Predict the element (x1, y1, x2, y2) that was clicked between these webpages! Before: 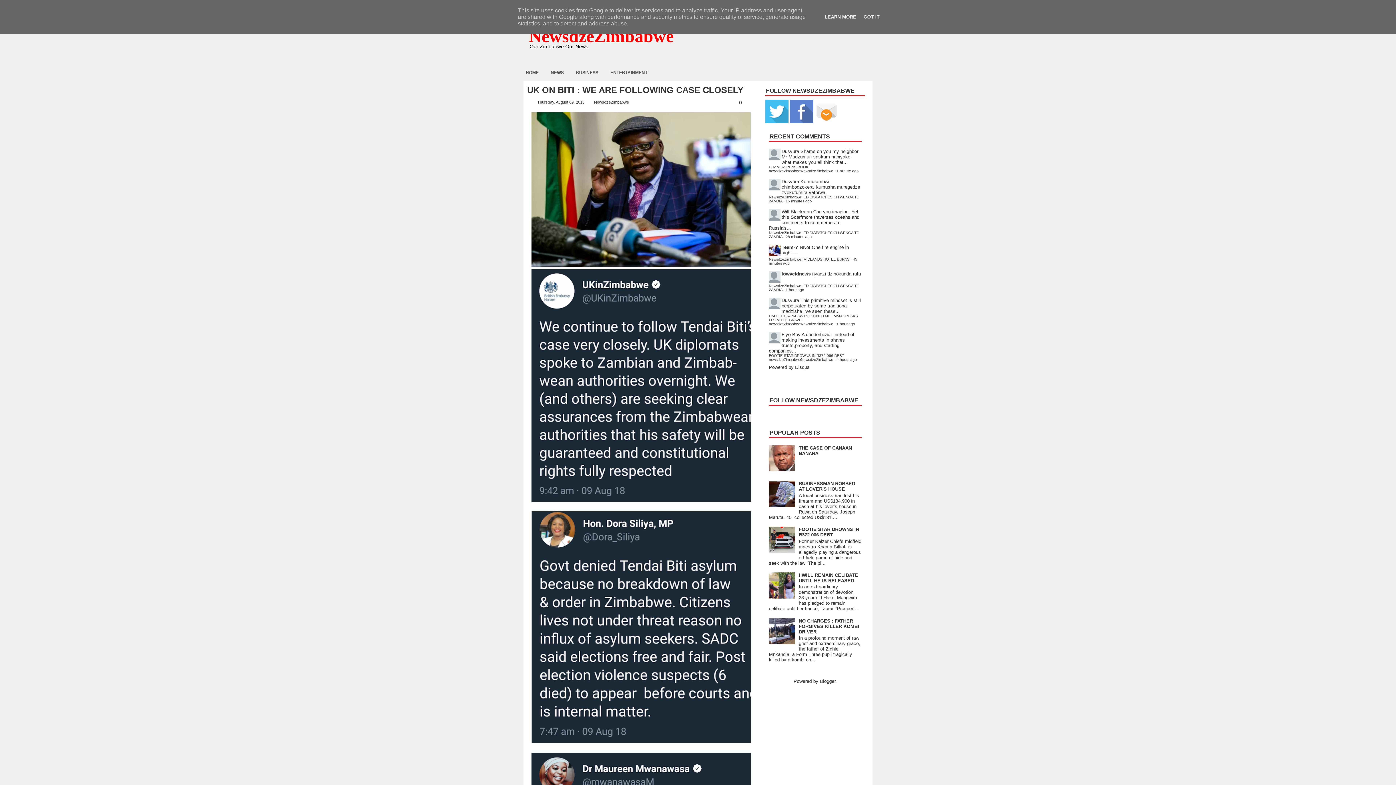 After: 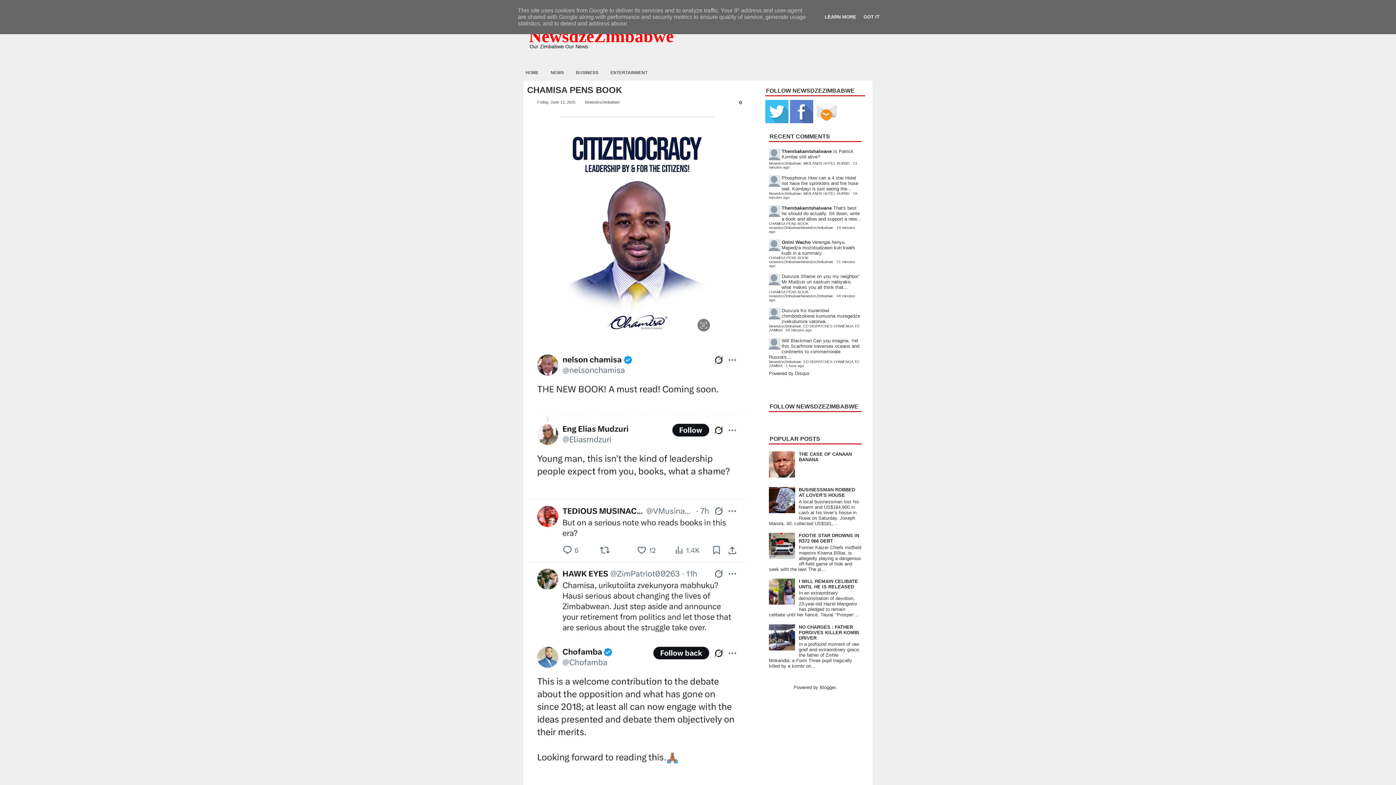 Action: label: 1 minute ago bbox: (836, 169, 858, 173)